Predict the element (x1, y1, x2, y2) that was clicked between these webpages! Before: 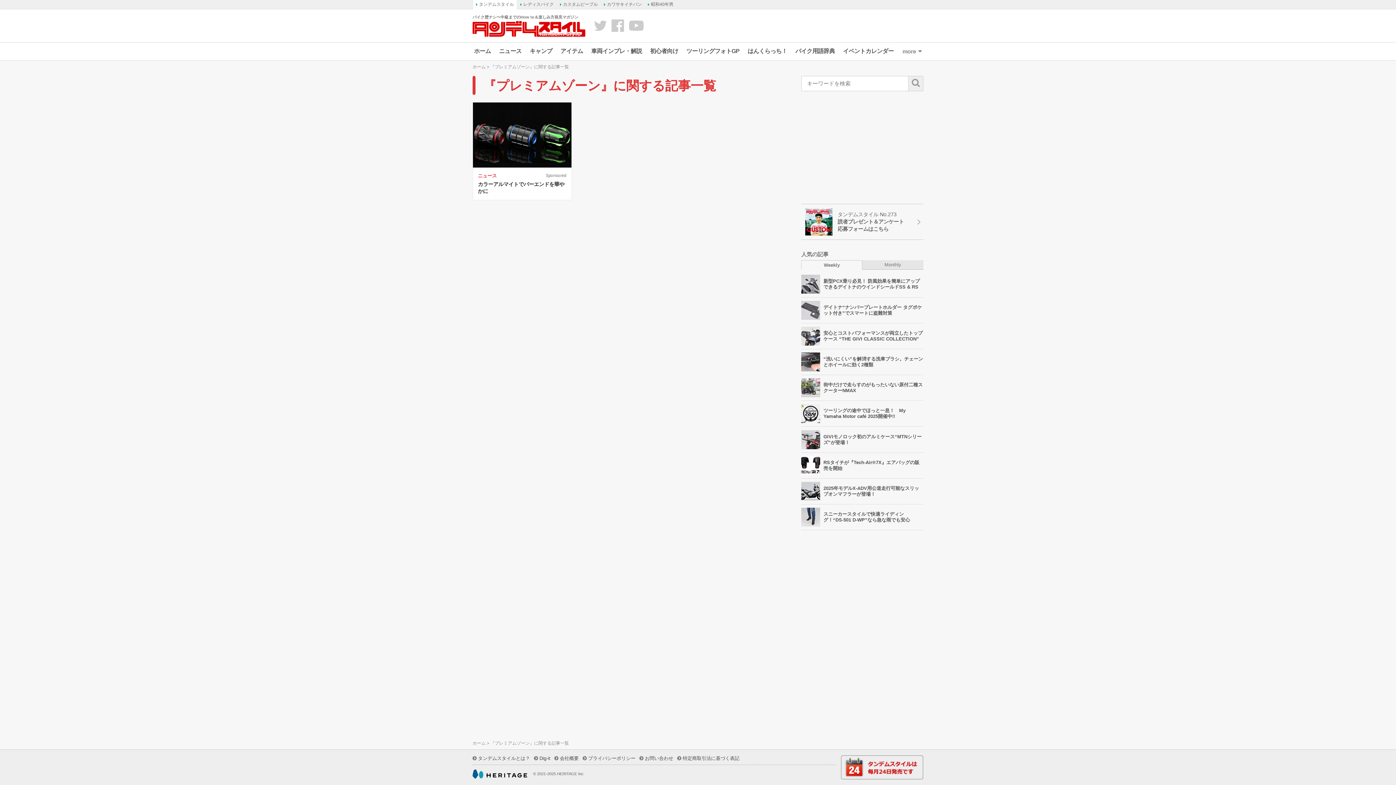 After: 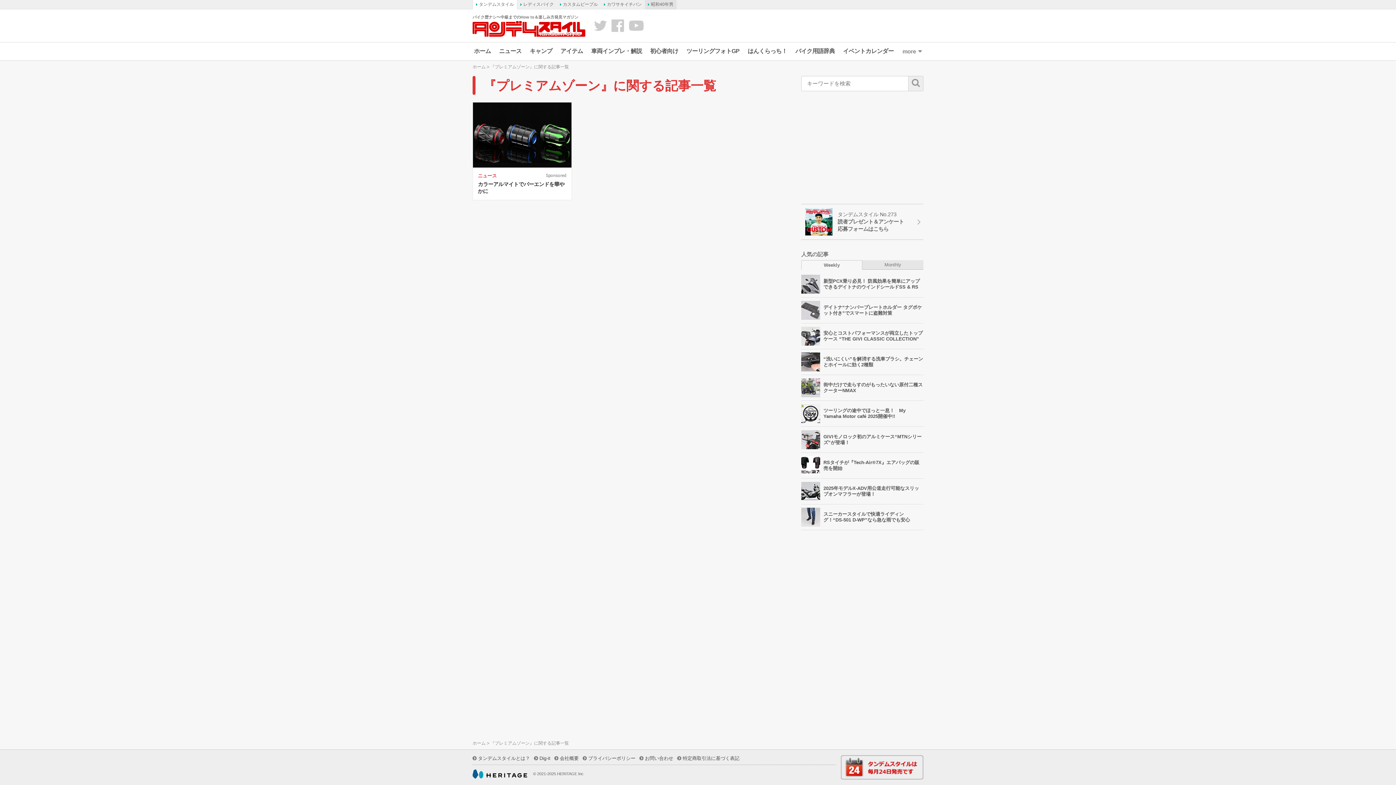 Action: label: 昭和40年男 bbox: (645, 0, 676, 9)